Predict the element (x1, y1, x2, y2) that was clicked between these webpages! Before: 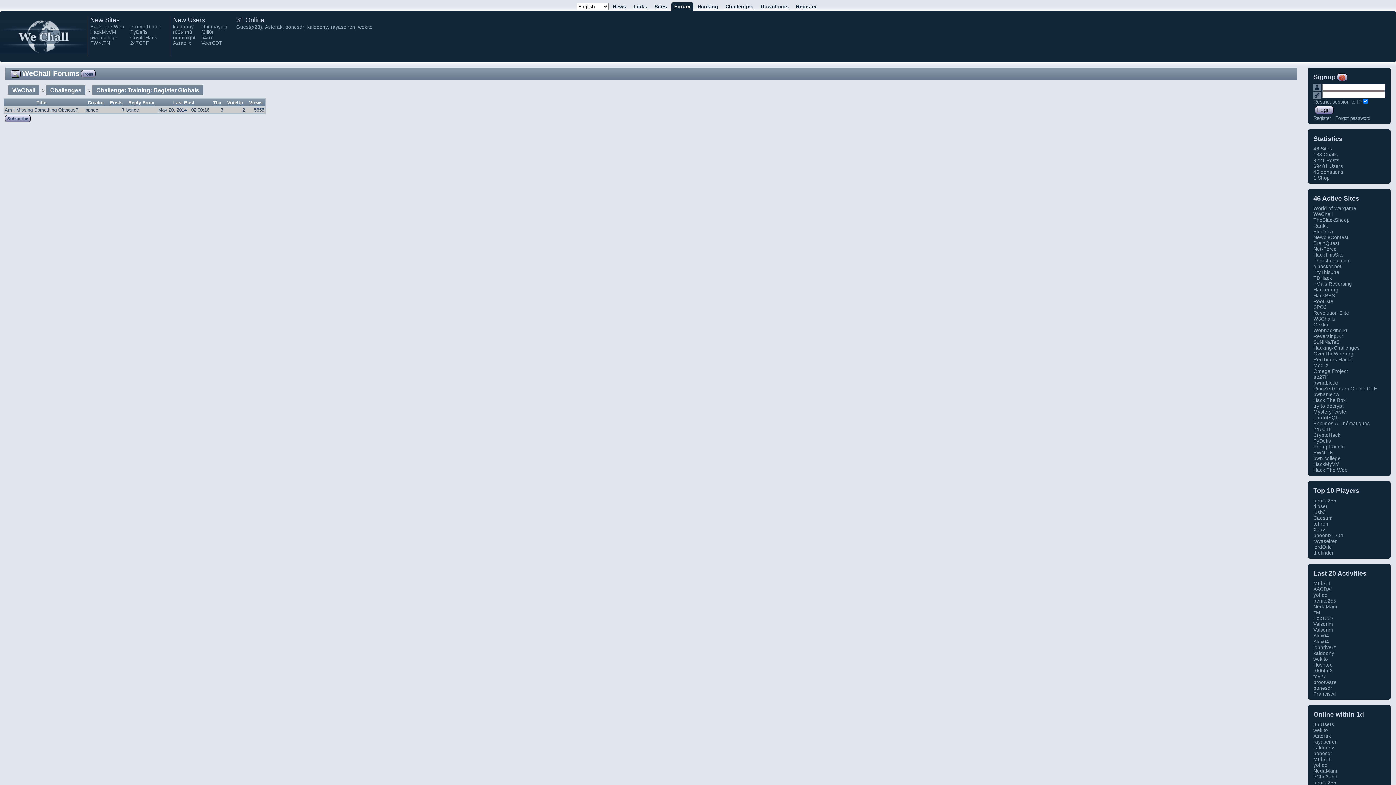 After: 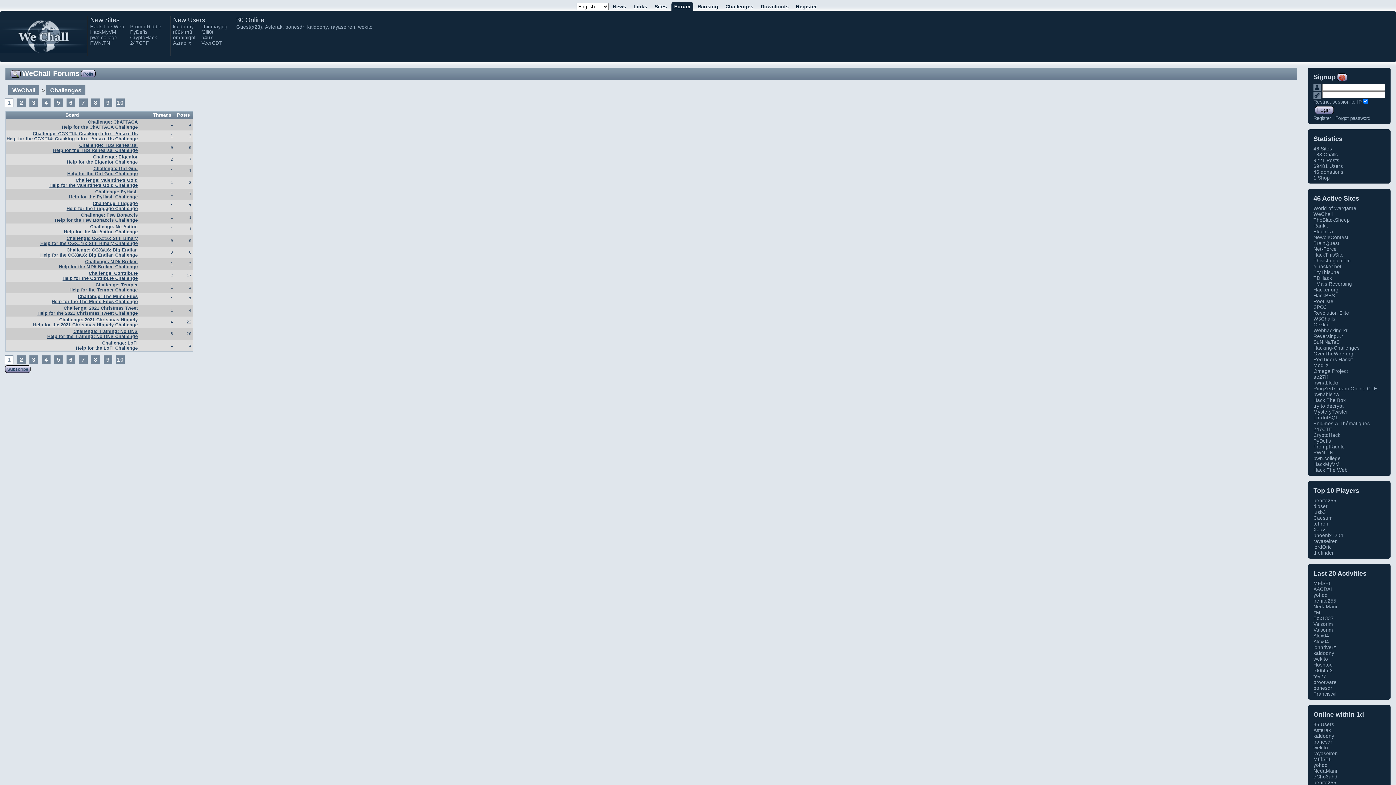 Action: bbox: (46, 85, 85, 94) label: Challenges